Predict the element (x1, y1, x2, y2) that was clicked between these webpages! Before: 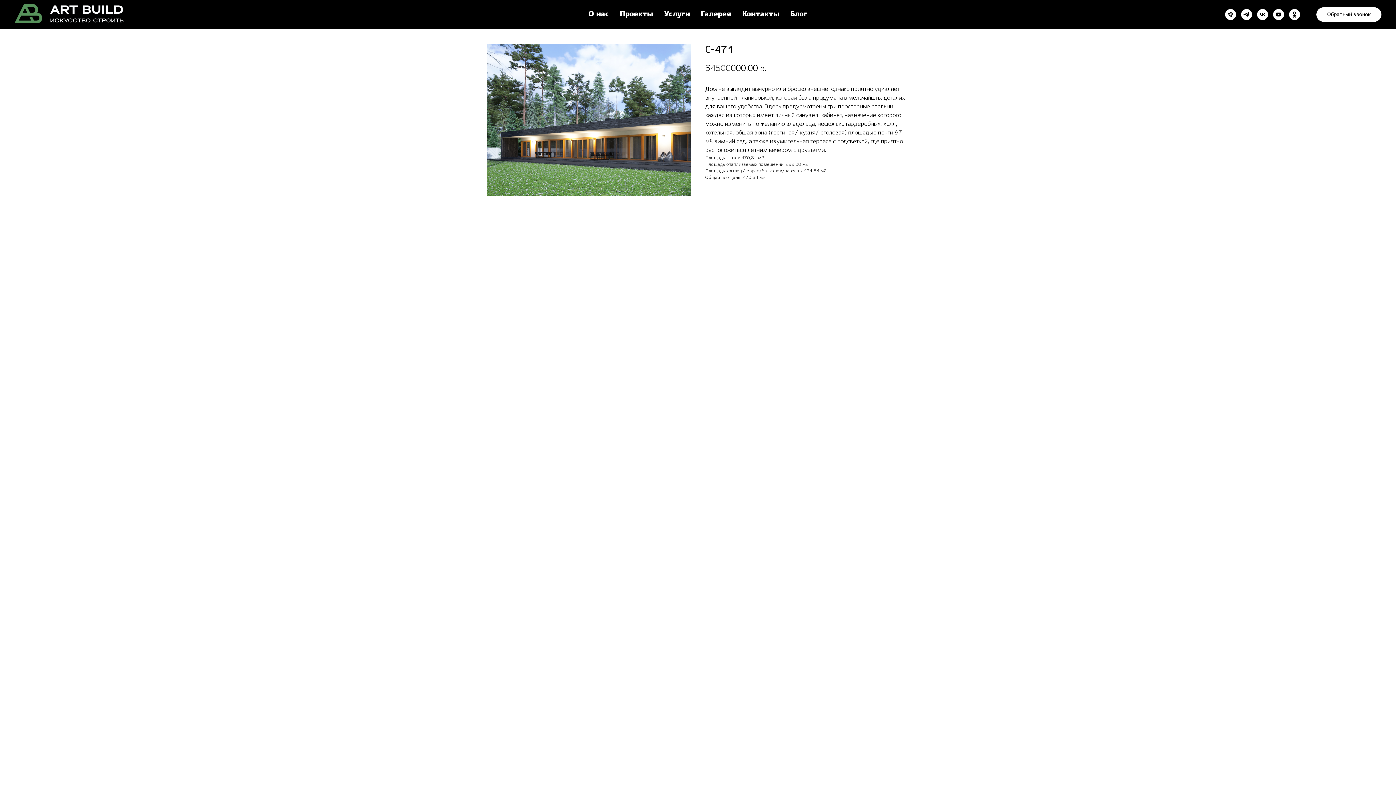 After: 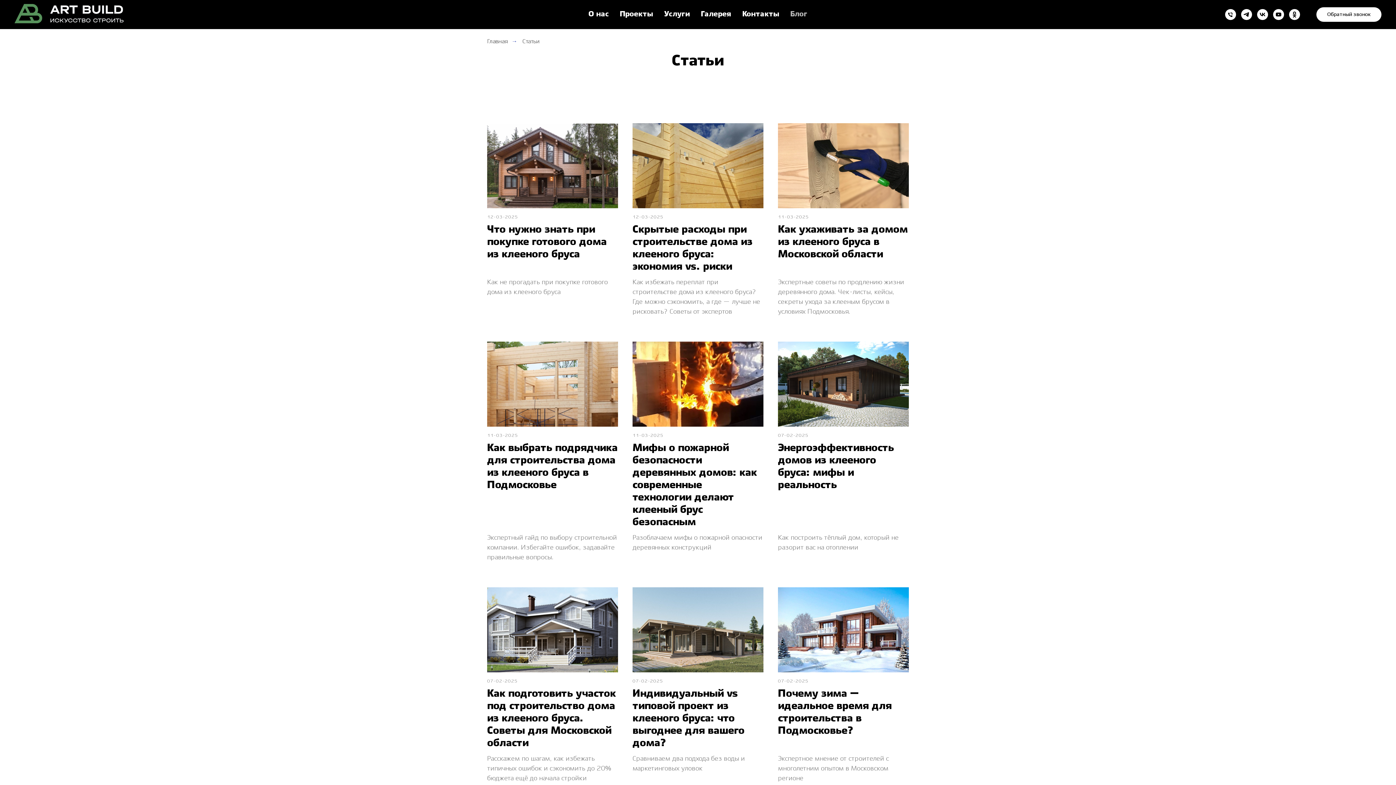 Action: bbox: (790, 10, 807, 17) label: Блог